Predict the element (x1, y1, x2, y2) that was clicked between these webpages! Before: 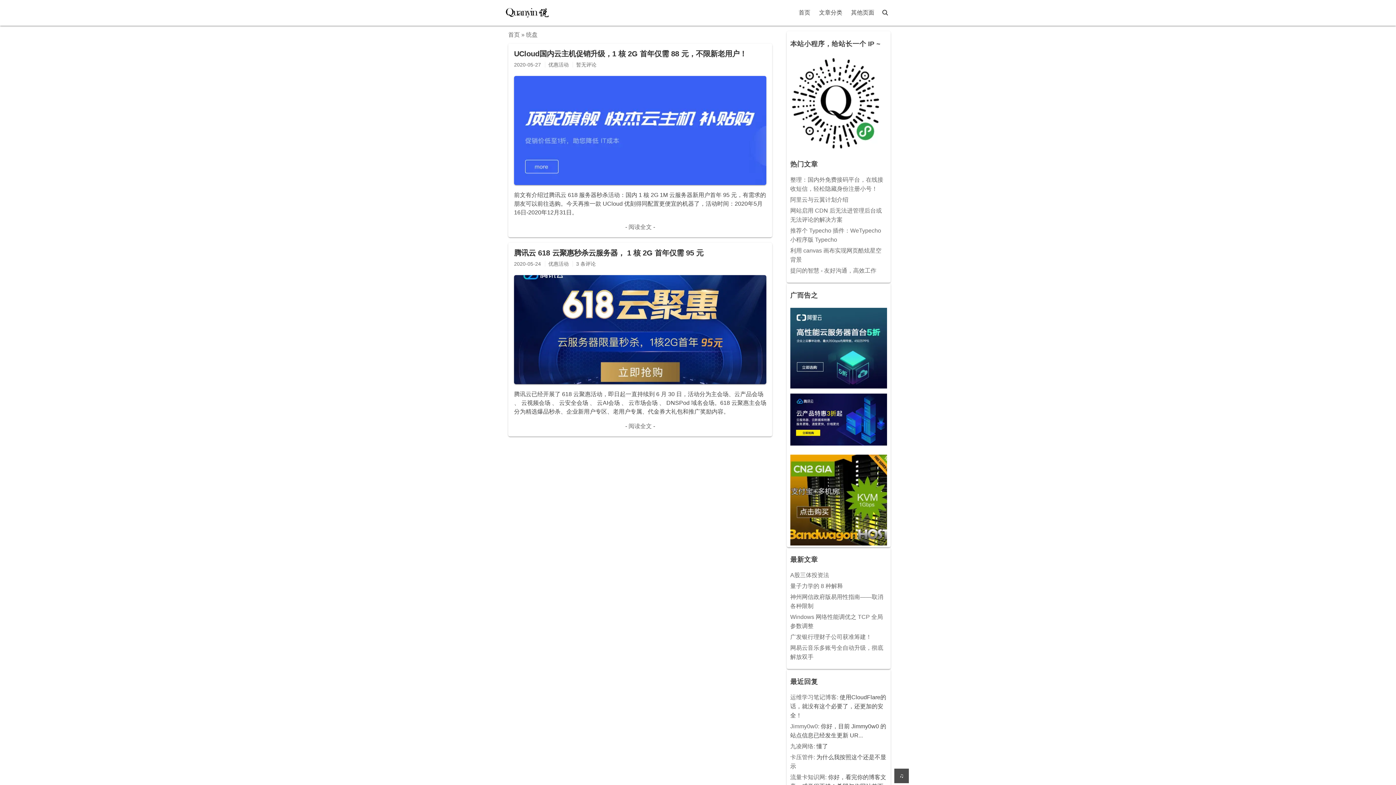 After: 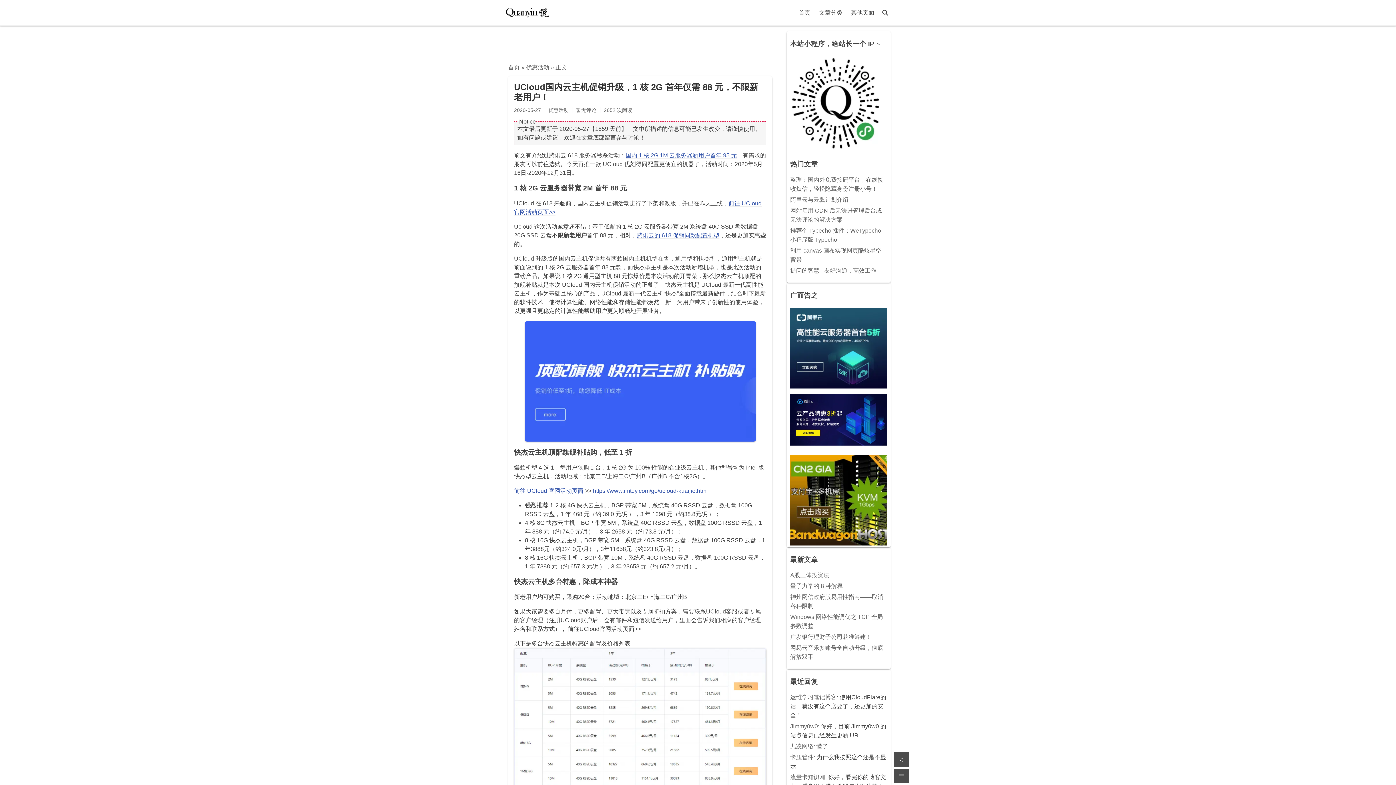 Action: label: UCloud国内云主机促销升级，1 核 2G 首年仅需 88 元，不限新老用户！ bbox: (514, 49, 746, 57)